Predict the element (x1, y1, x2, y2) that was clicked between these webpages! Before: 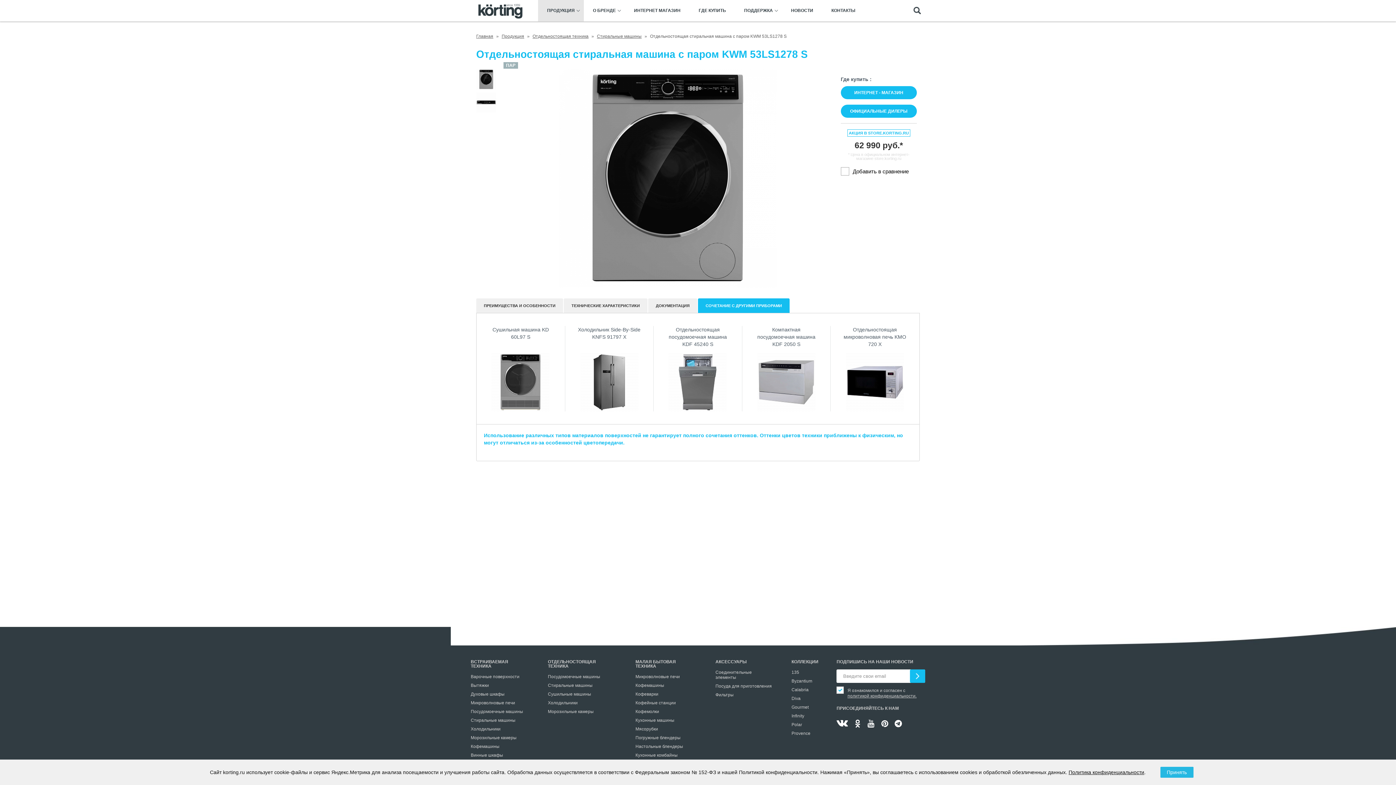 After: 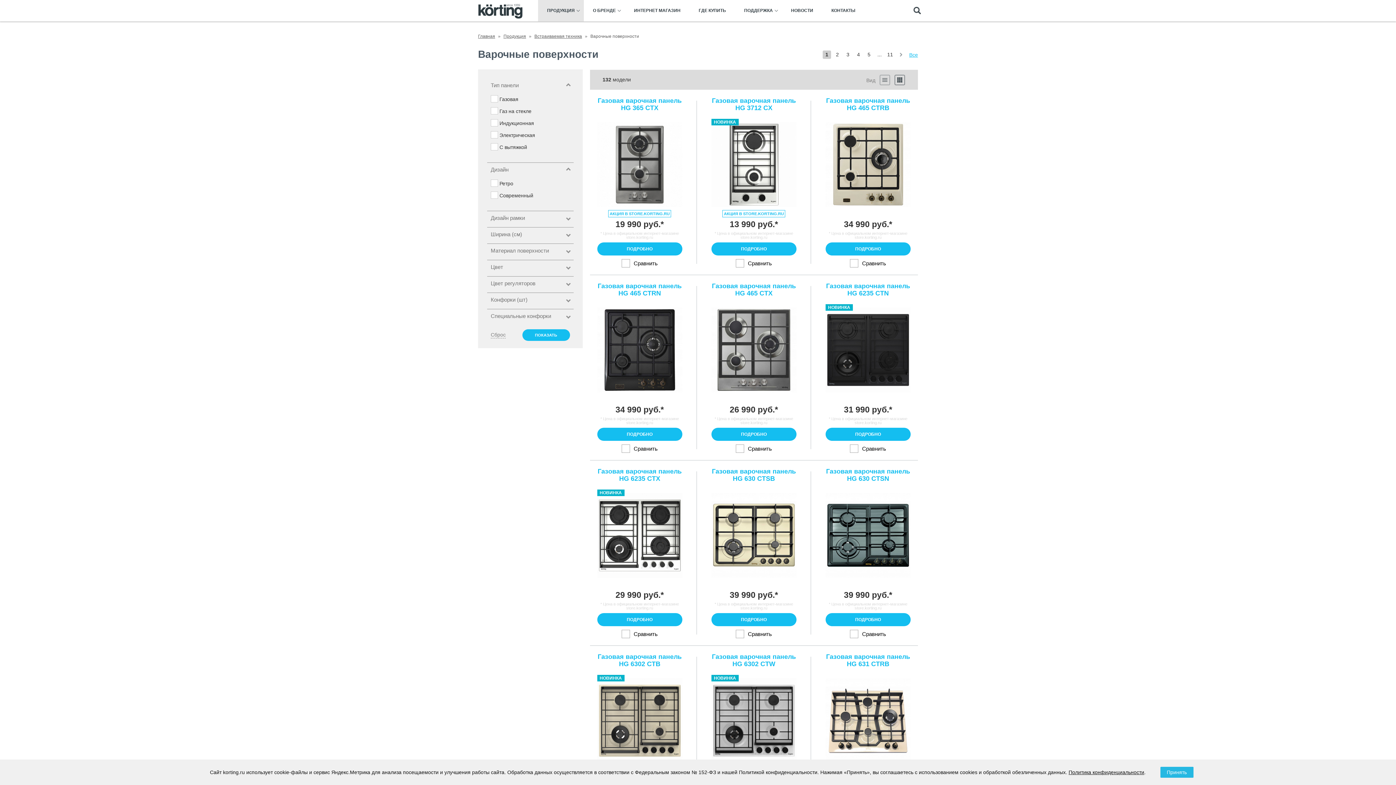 Action: bbox: (470, 674, 519, 679) label: Варочные поверхности